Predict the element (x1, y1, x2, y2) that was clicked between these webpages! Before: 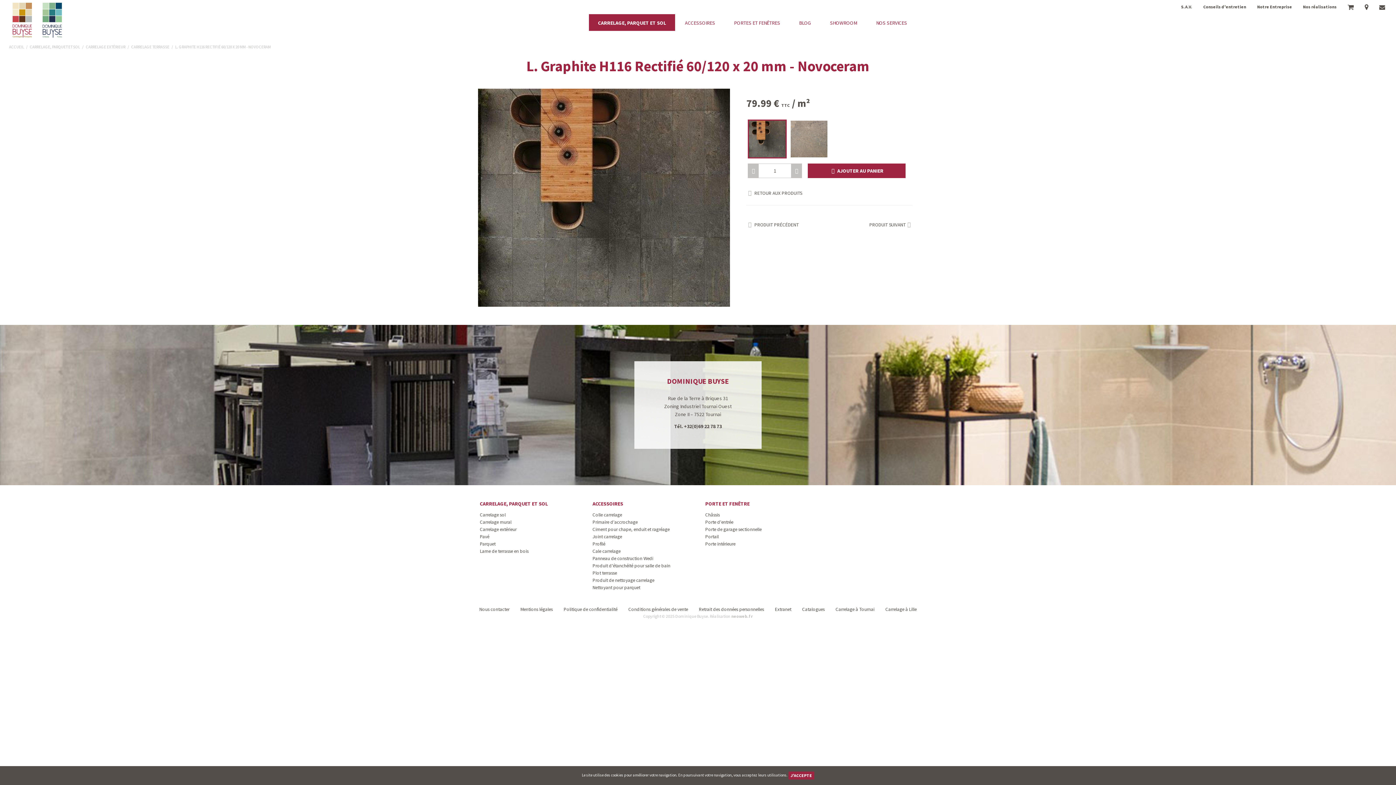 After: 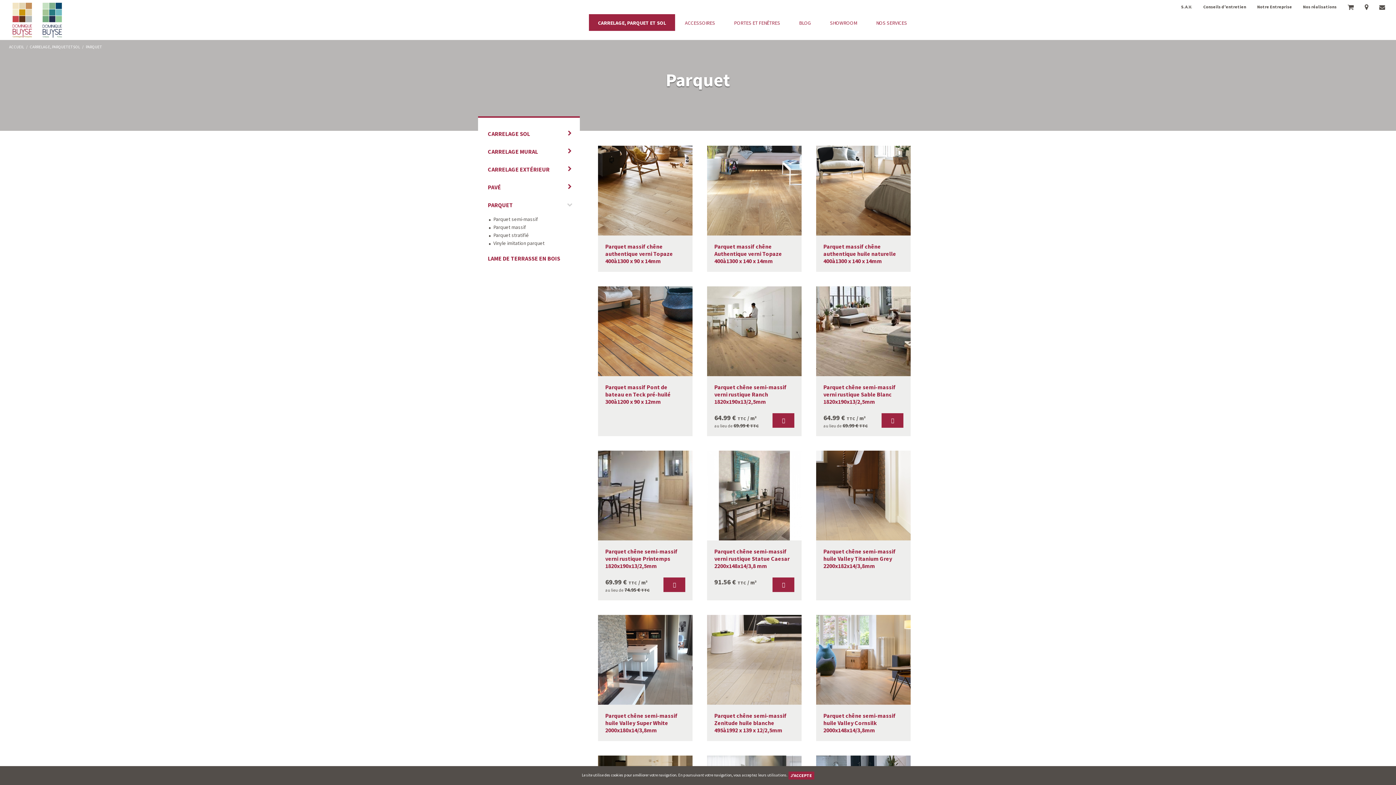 Action: label: Parquet bbox: (480, 540, 585, 548)